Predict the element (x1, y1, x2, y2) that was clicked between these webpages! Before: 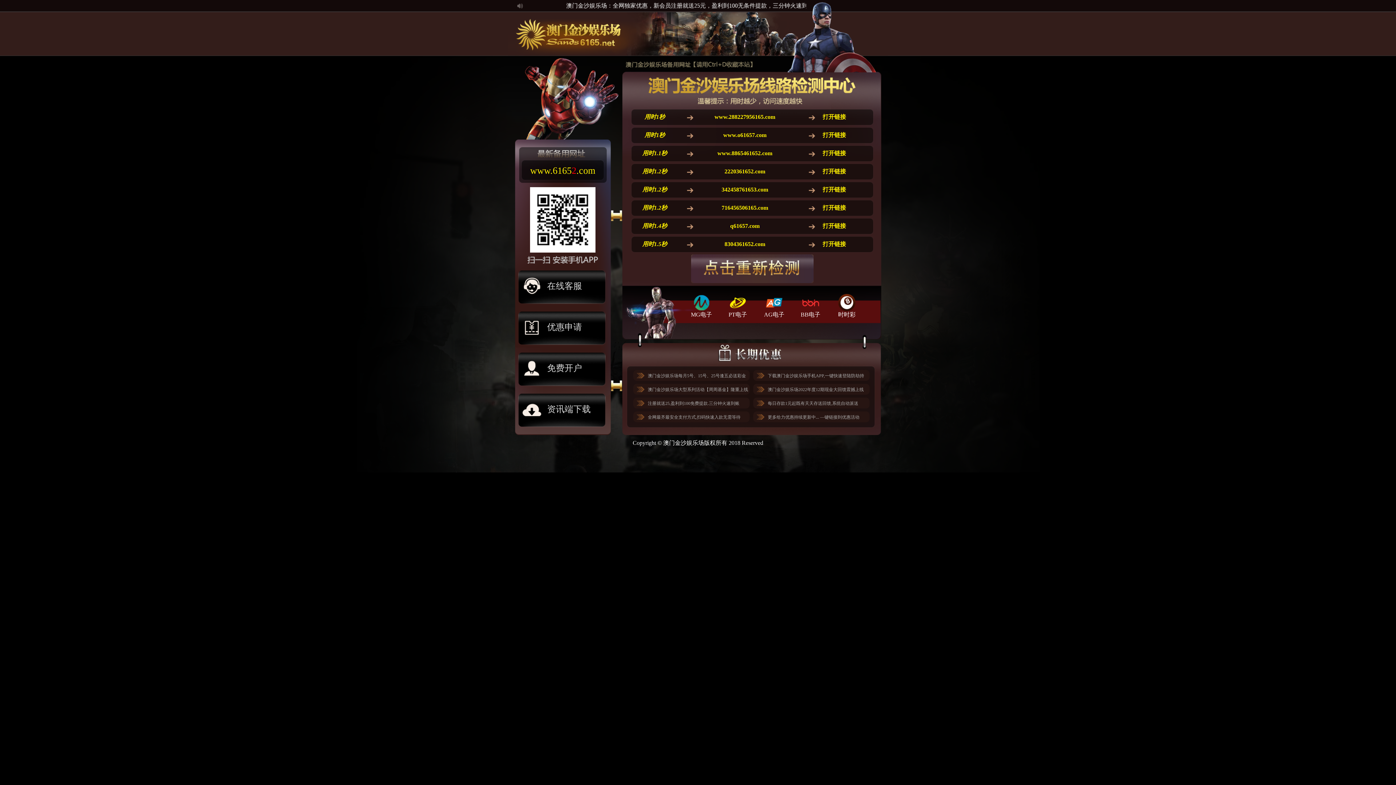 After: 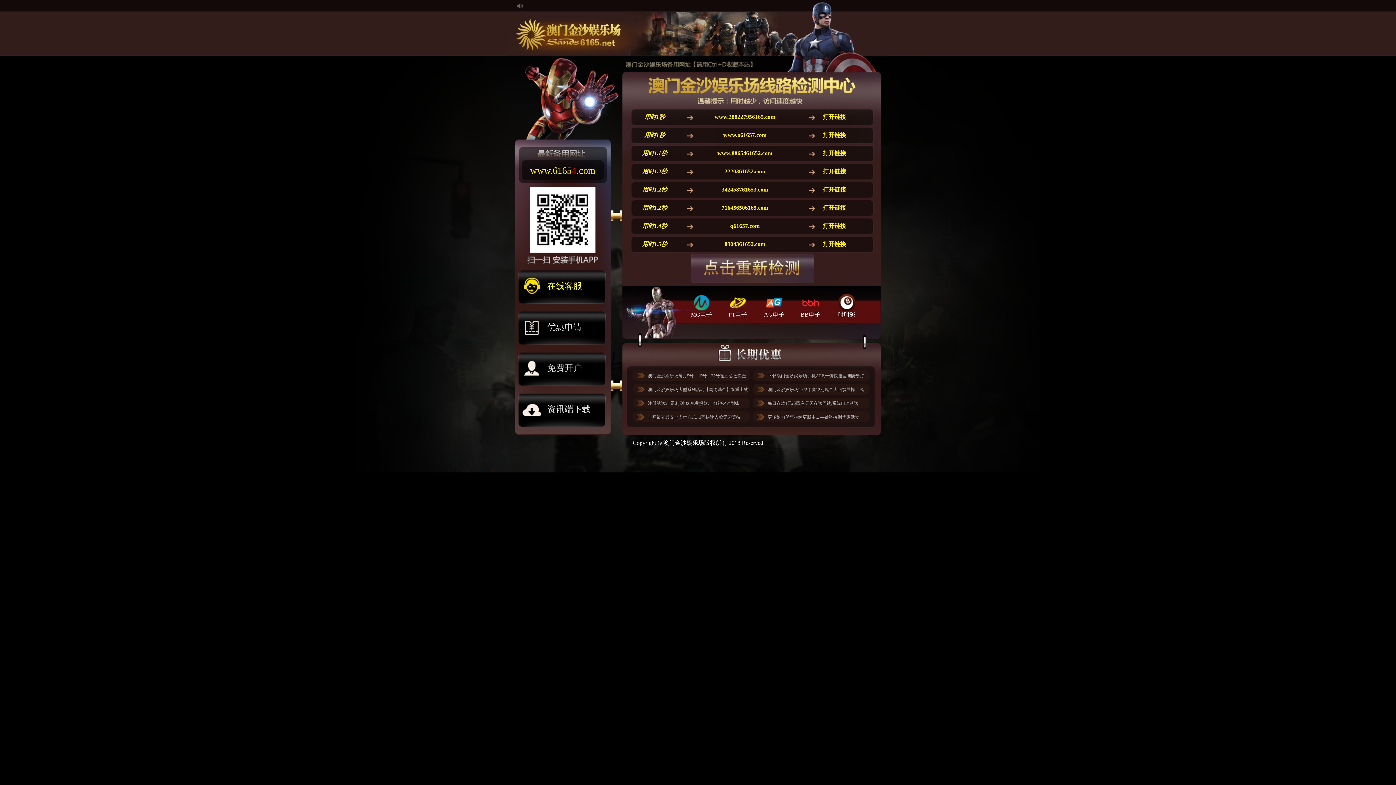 Action: bbox: (518, 270, 605, 304) label: 在线客服